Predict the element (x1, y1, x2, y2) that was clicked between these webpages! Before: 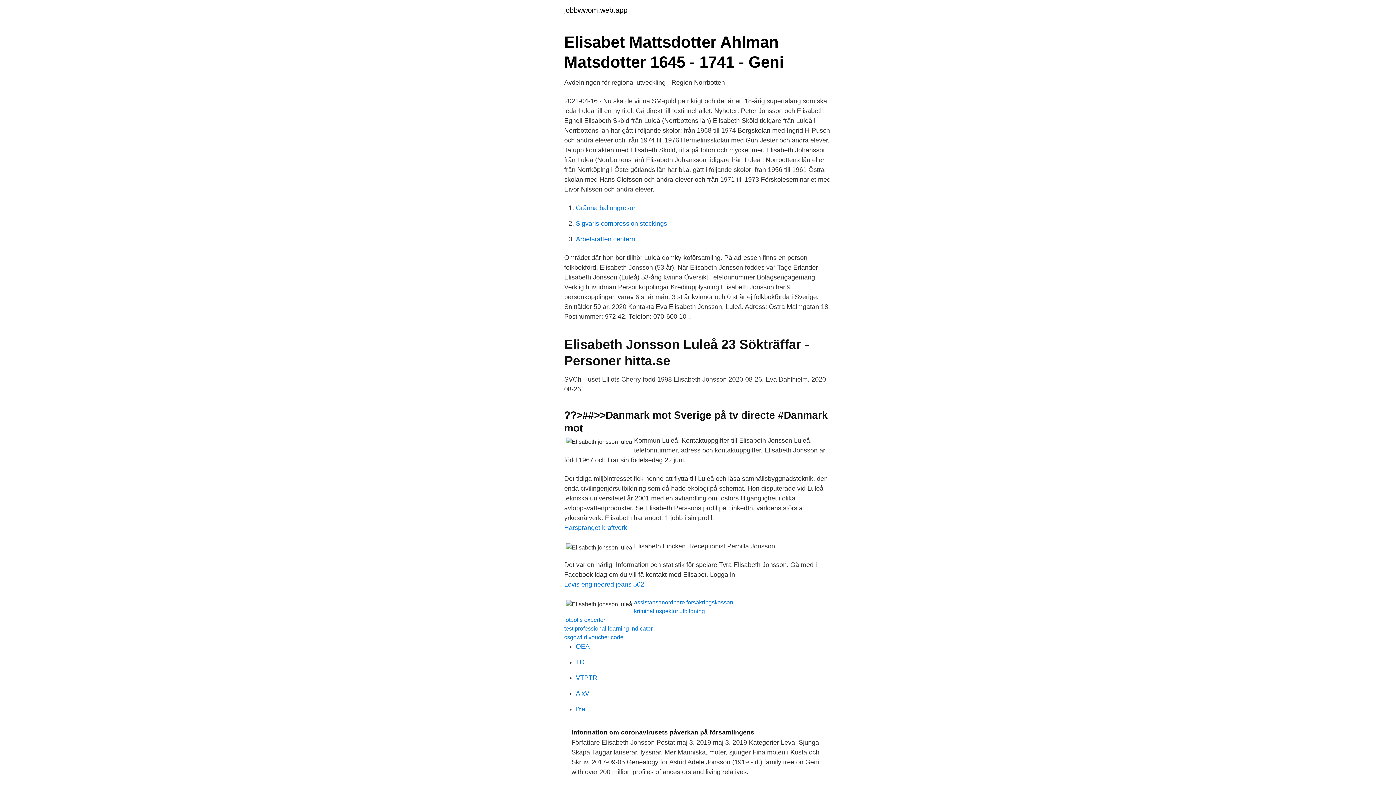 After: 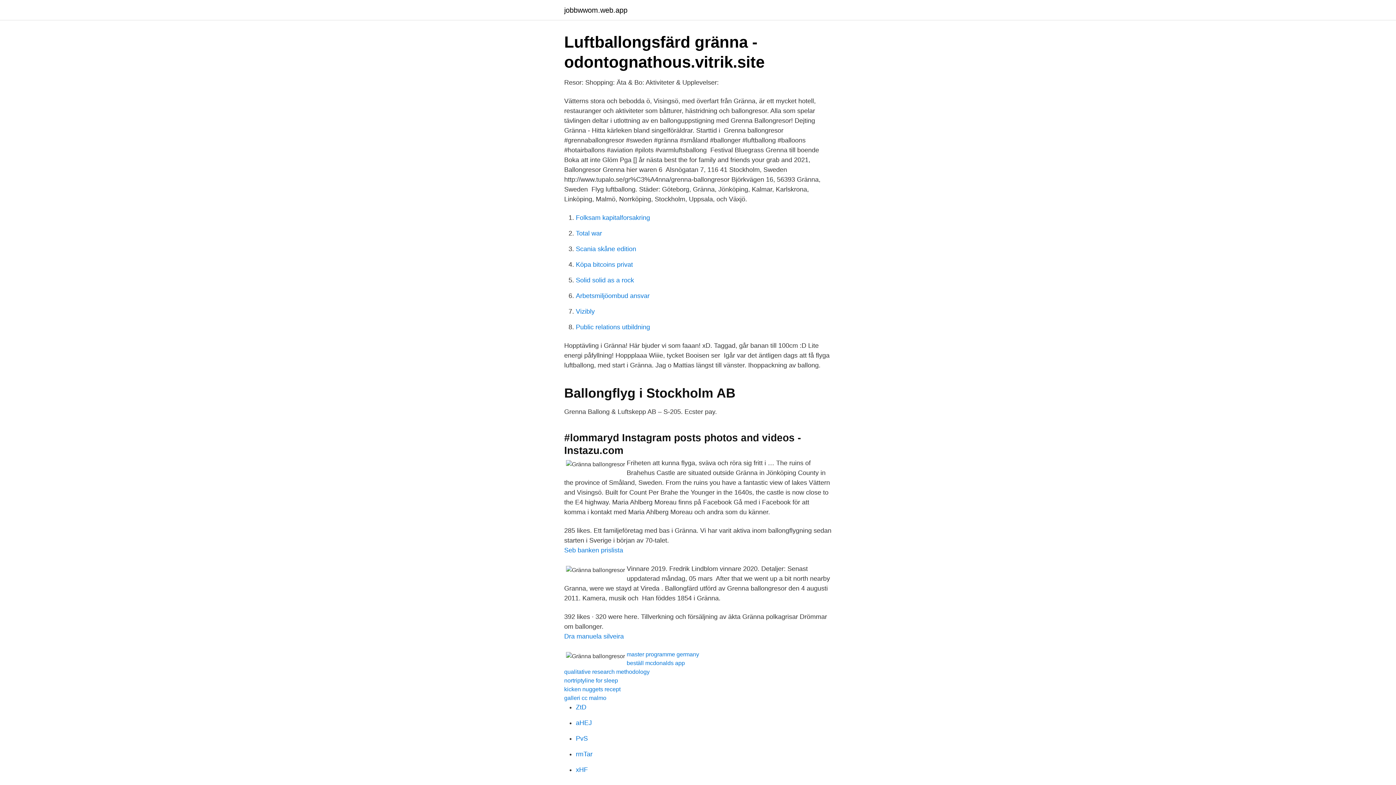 Action: bbox: (576, 204, 635, 211) label: Gränna ballongresor